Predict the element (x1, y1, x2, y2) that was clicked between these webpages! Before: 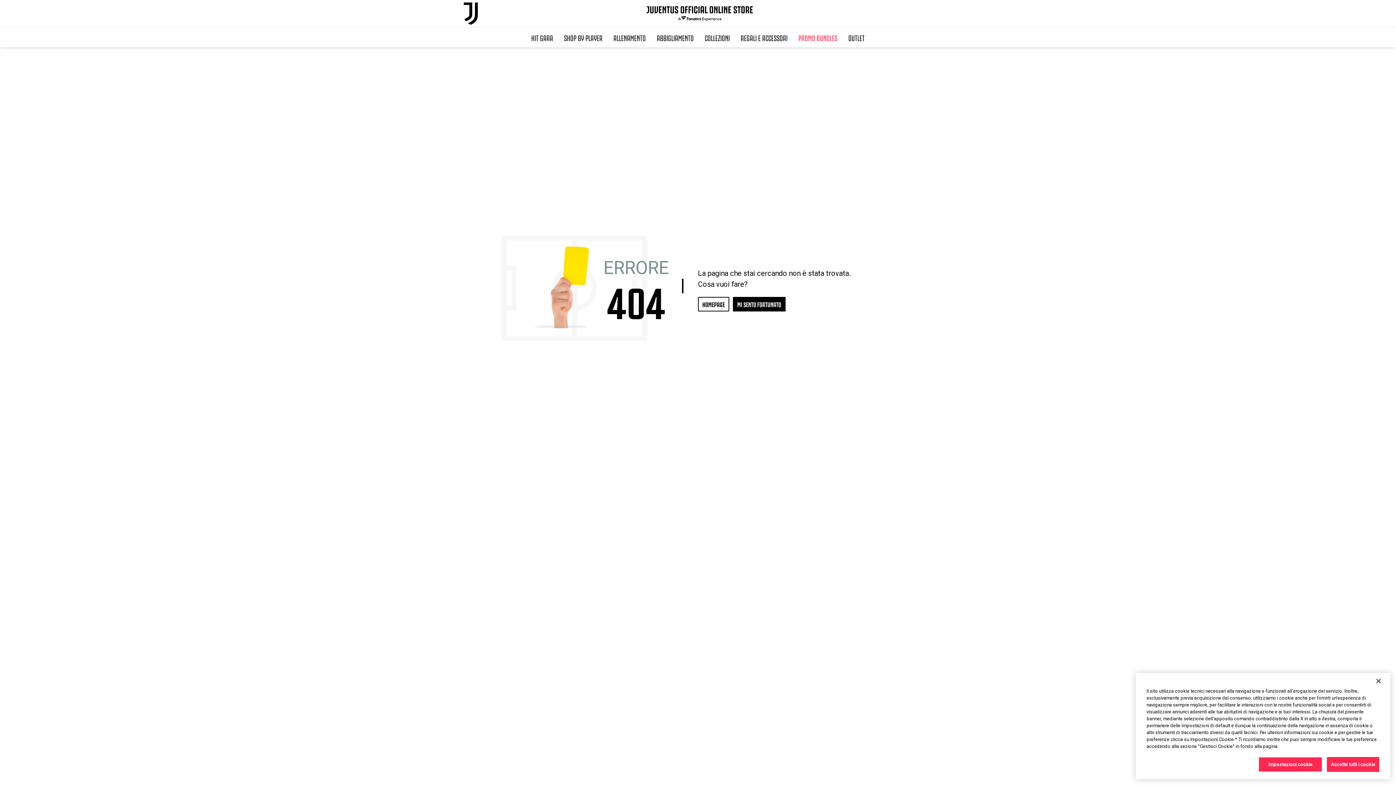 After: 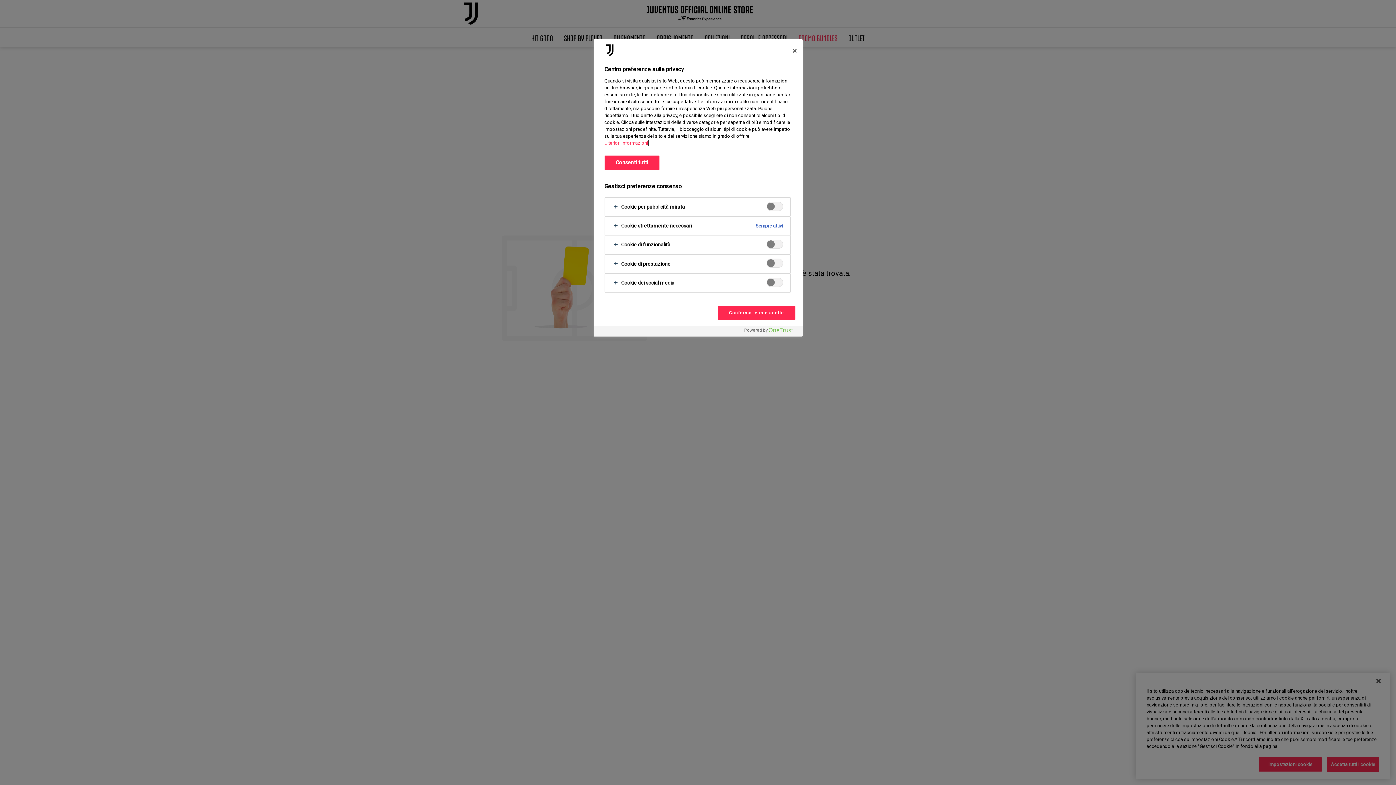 Action: label: Impostazioni cookie bbox: (1258, 757, 1322, 772)